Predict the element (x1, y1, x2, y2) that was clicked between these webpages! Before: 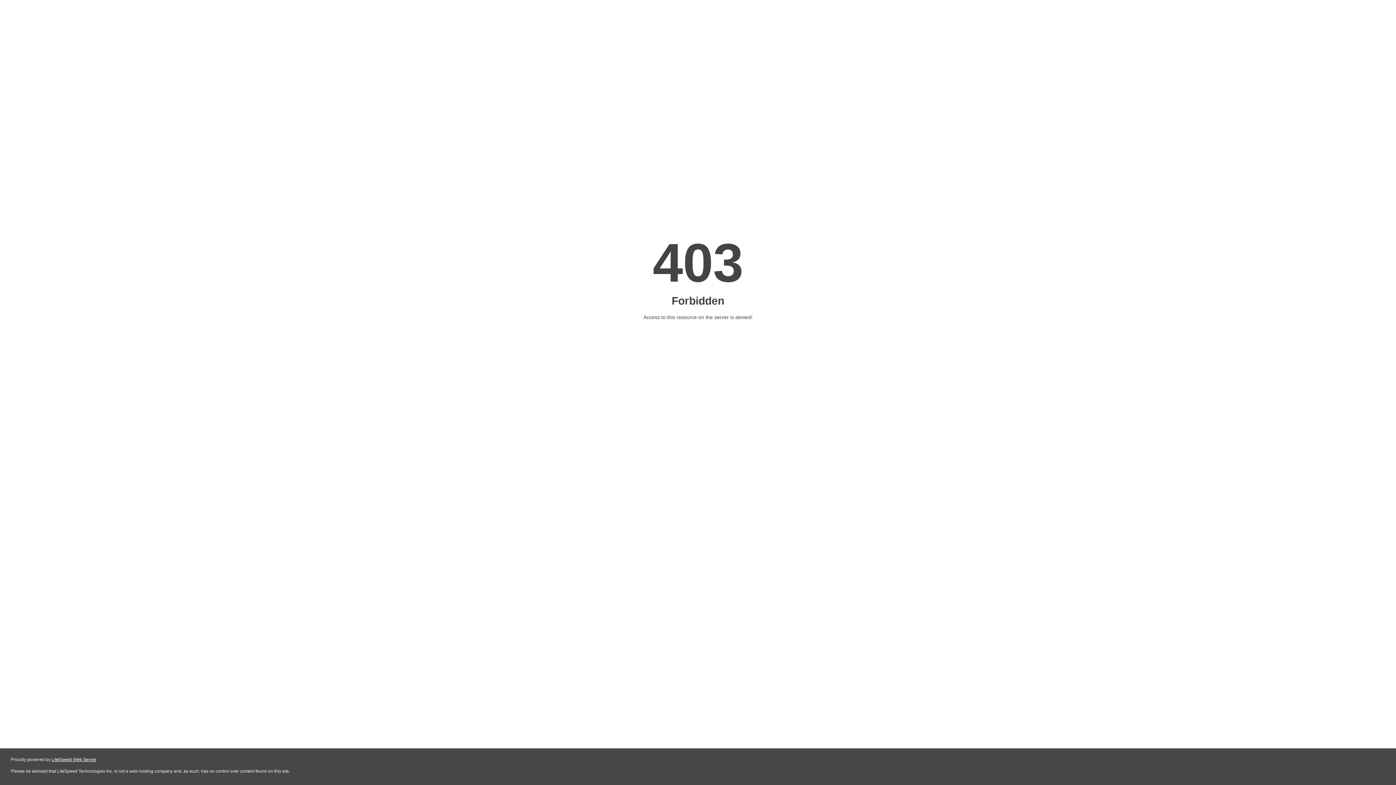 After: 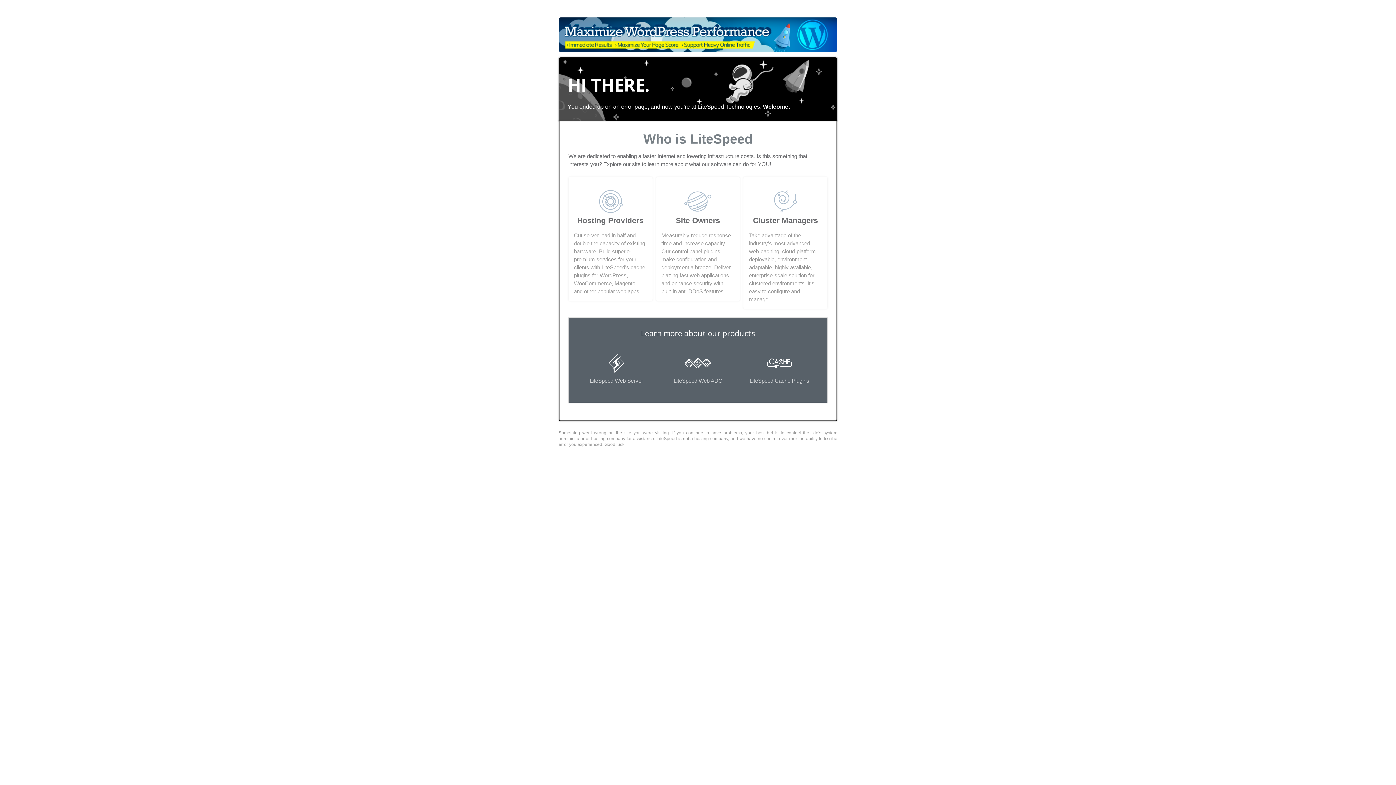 Action: label: LiteSpeed Web Server bbox: (51, 757, 96, 762)